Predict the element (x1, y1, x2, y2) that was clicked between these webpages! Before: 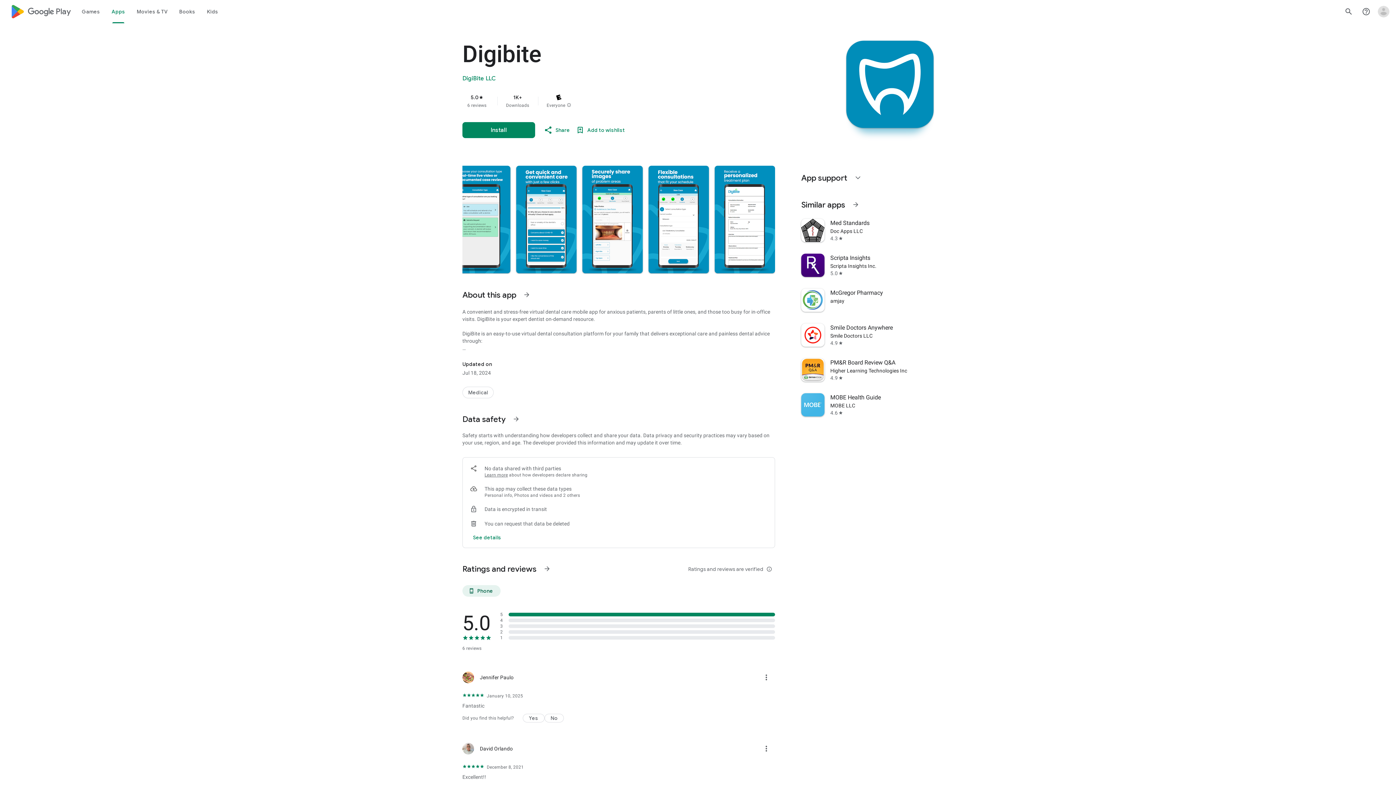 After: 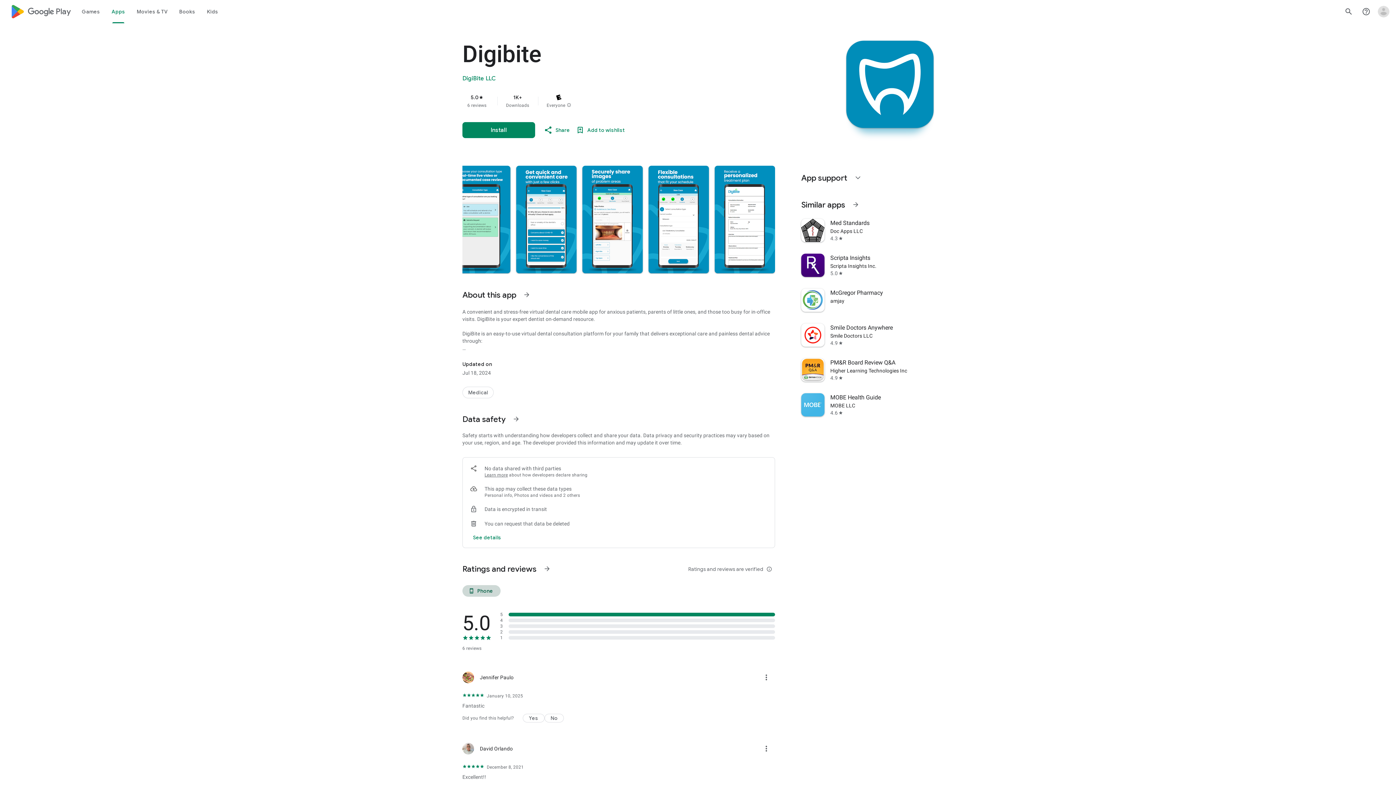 Action: bbox: (462, 585, 500, 597) label: Phone